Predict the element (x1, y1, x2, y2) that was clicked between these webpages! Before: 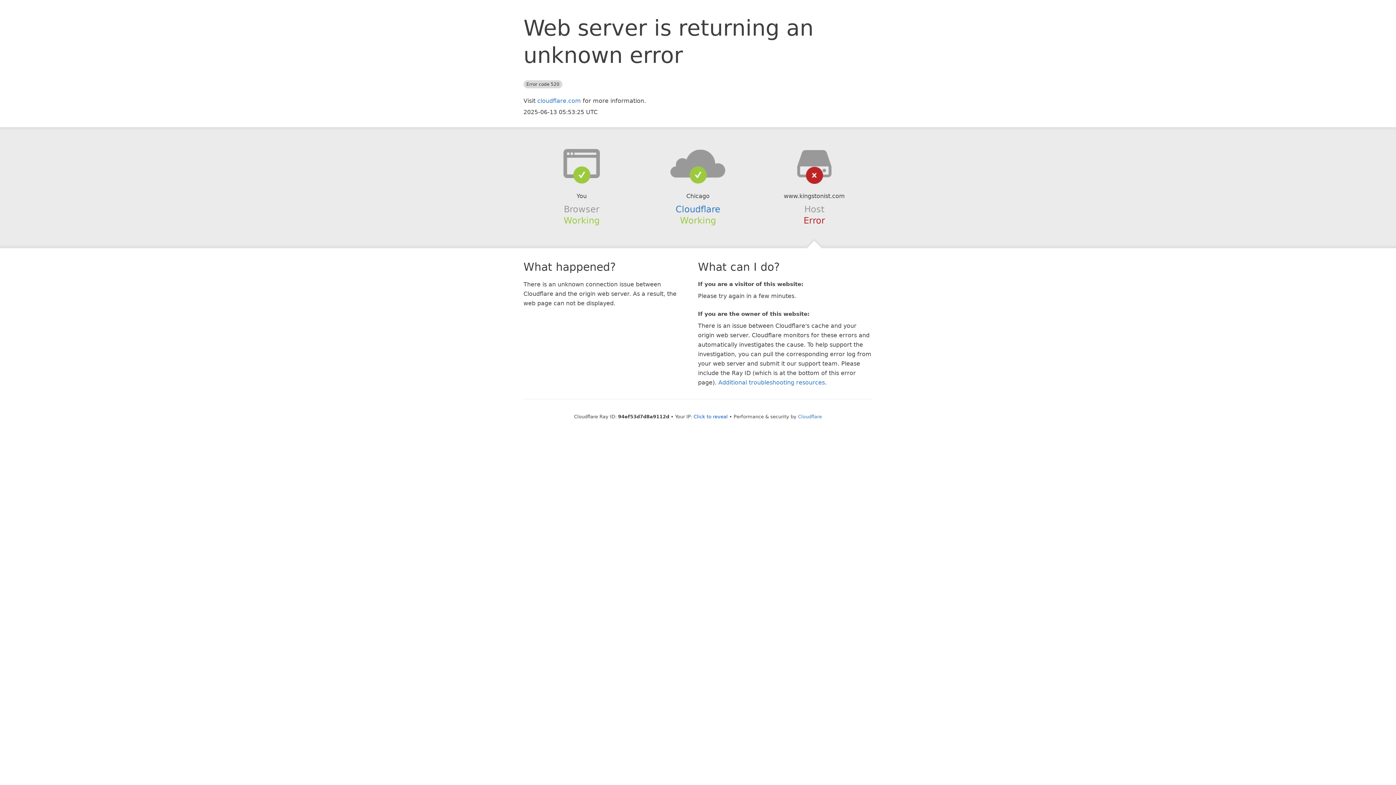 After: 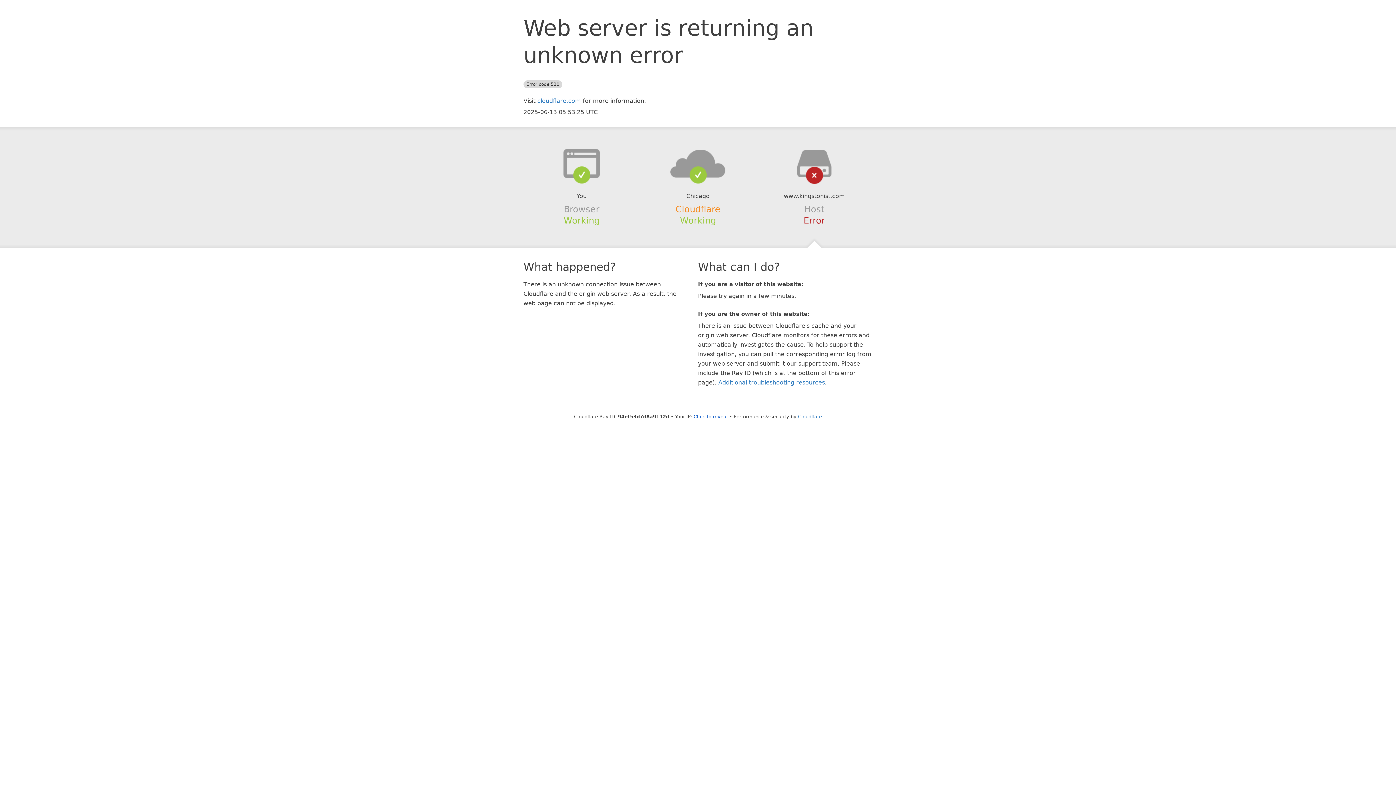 Action: bbox: (675, 204, 720, 214) label: Cloudflare